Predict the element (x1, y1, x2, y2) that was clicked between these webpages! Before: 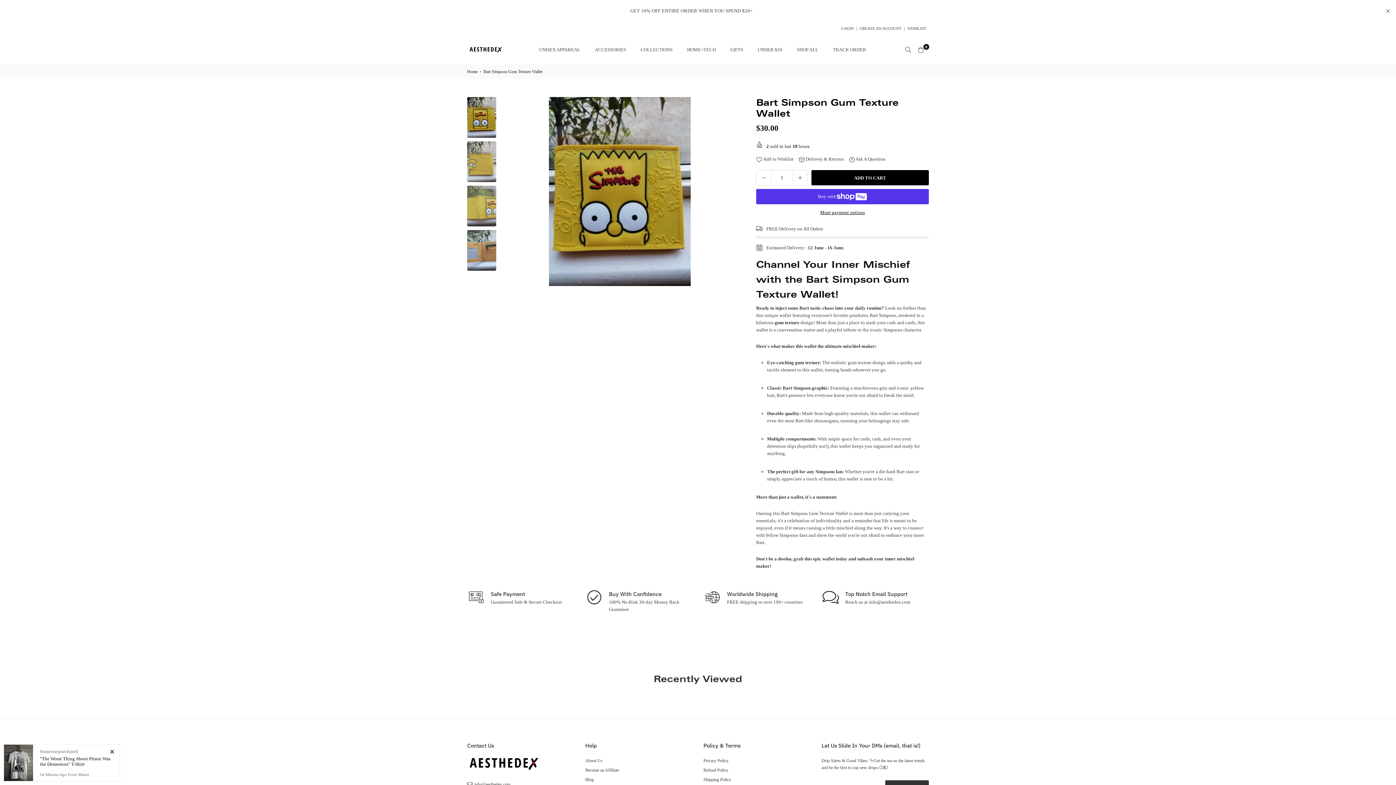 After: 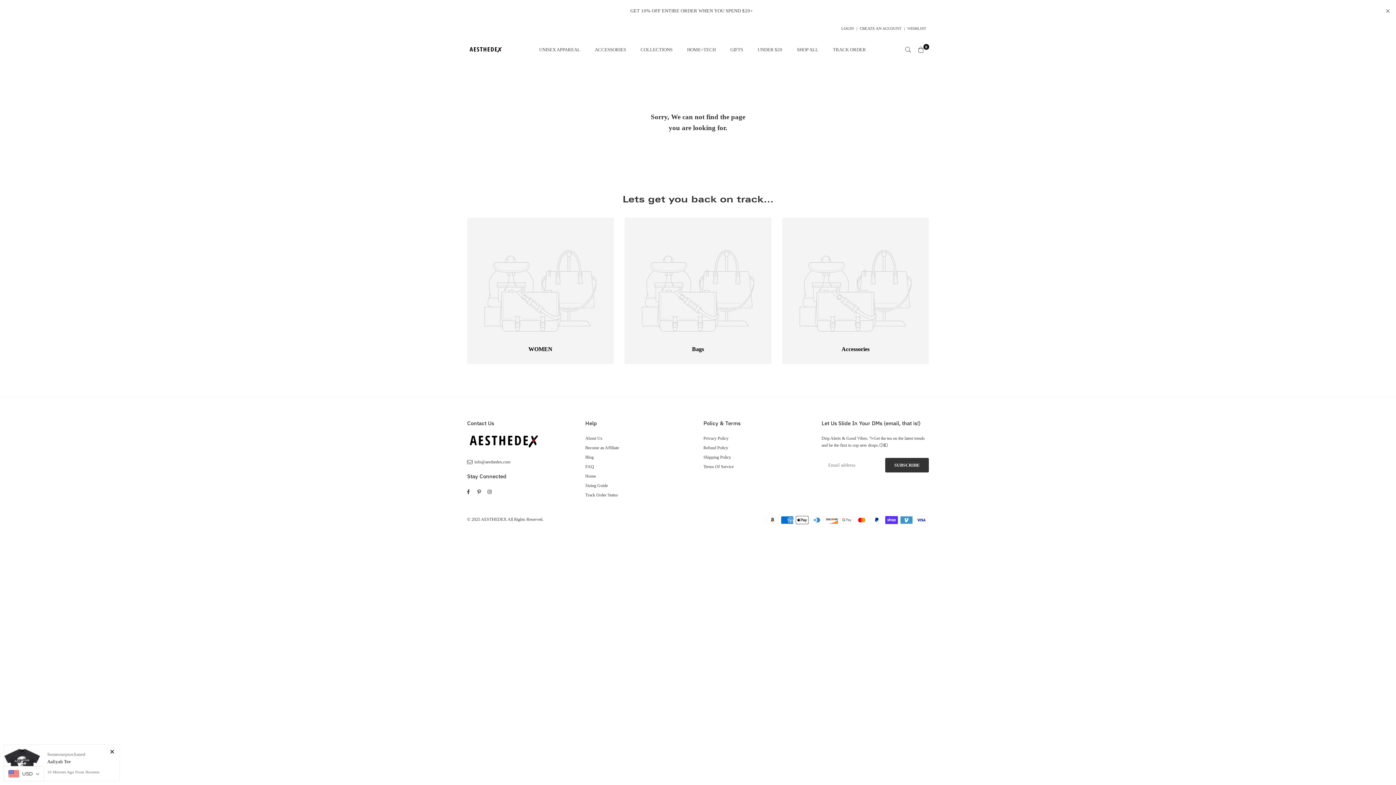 Action: bbox: (4, 745, 28, 781)